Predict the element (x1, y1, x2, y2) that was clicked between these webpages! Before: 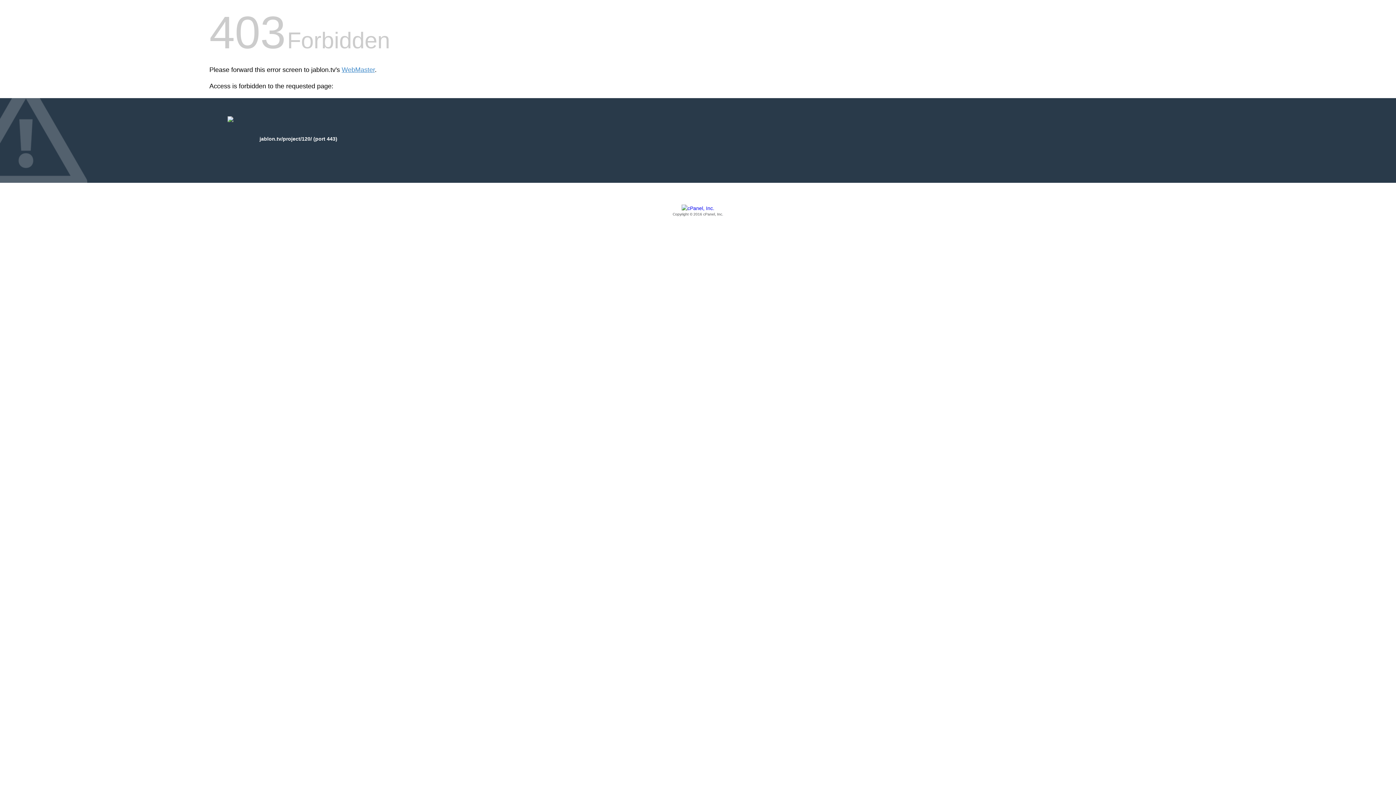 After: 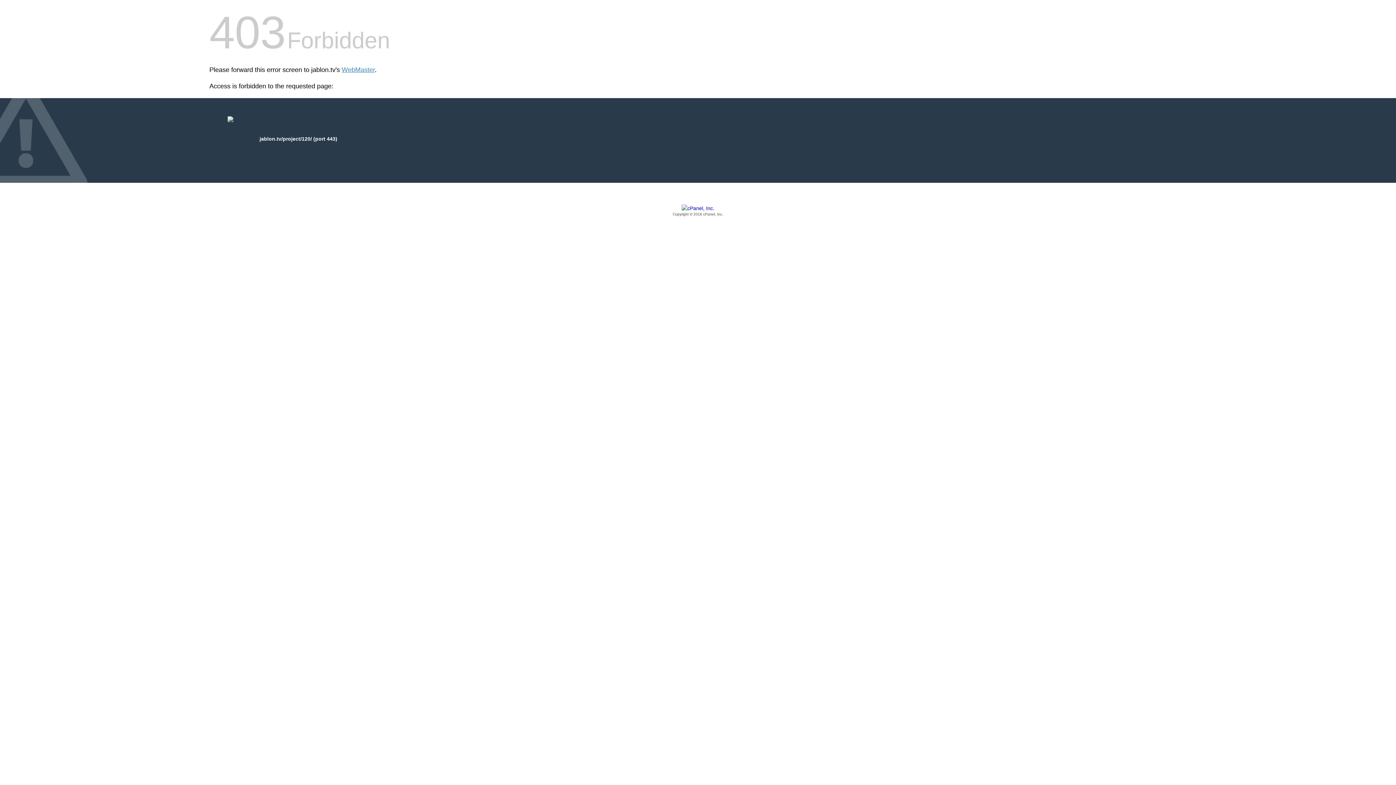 Action: bbox: (209, 205, 1186, 217) label: Copyright © 2016 cPanel, Inc.